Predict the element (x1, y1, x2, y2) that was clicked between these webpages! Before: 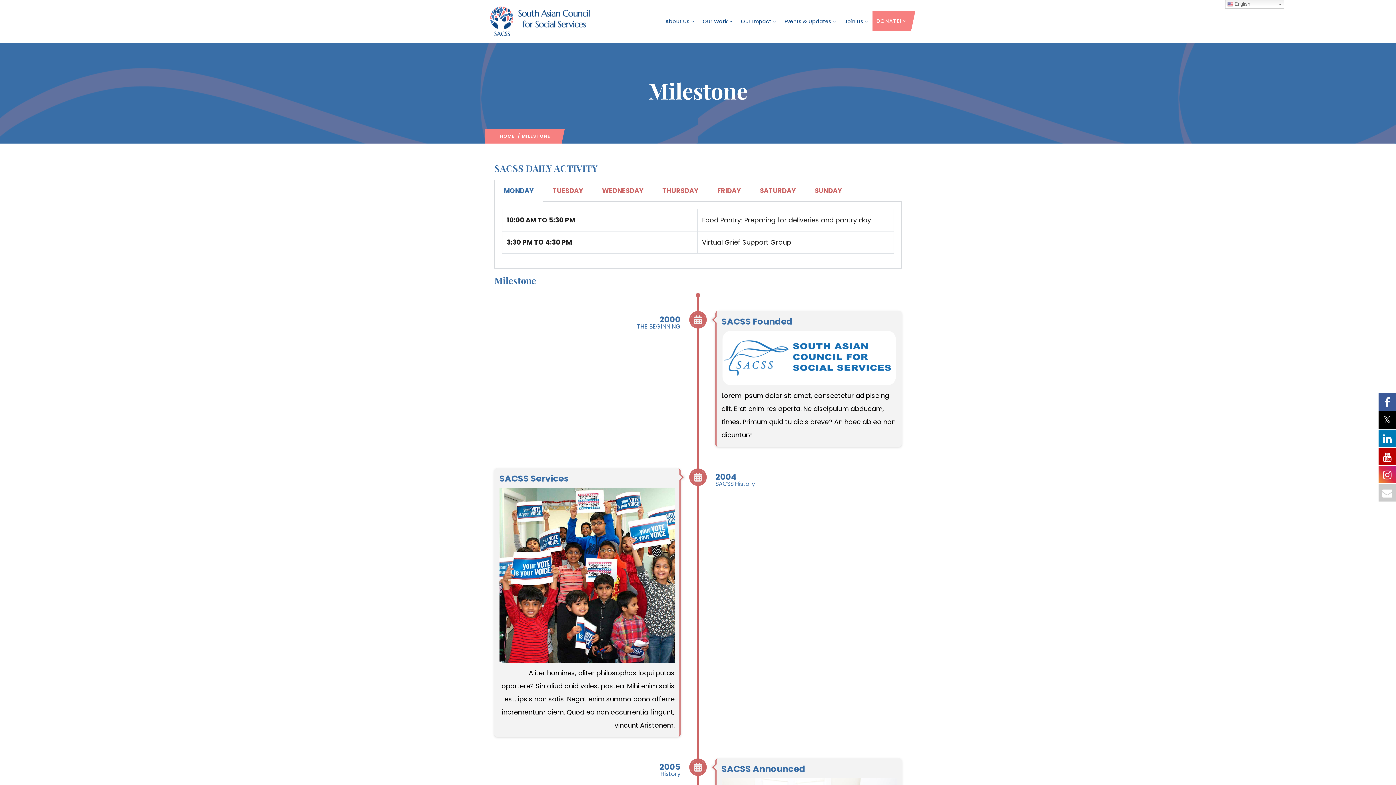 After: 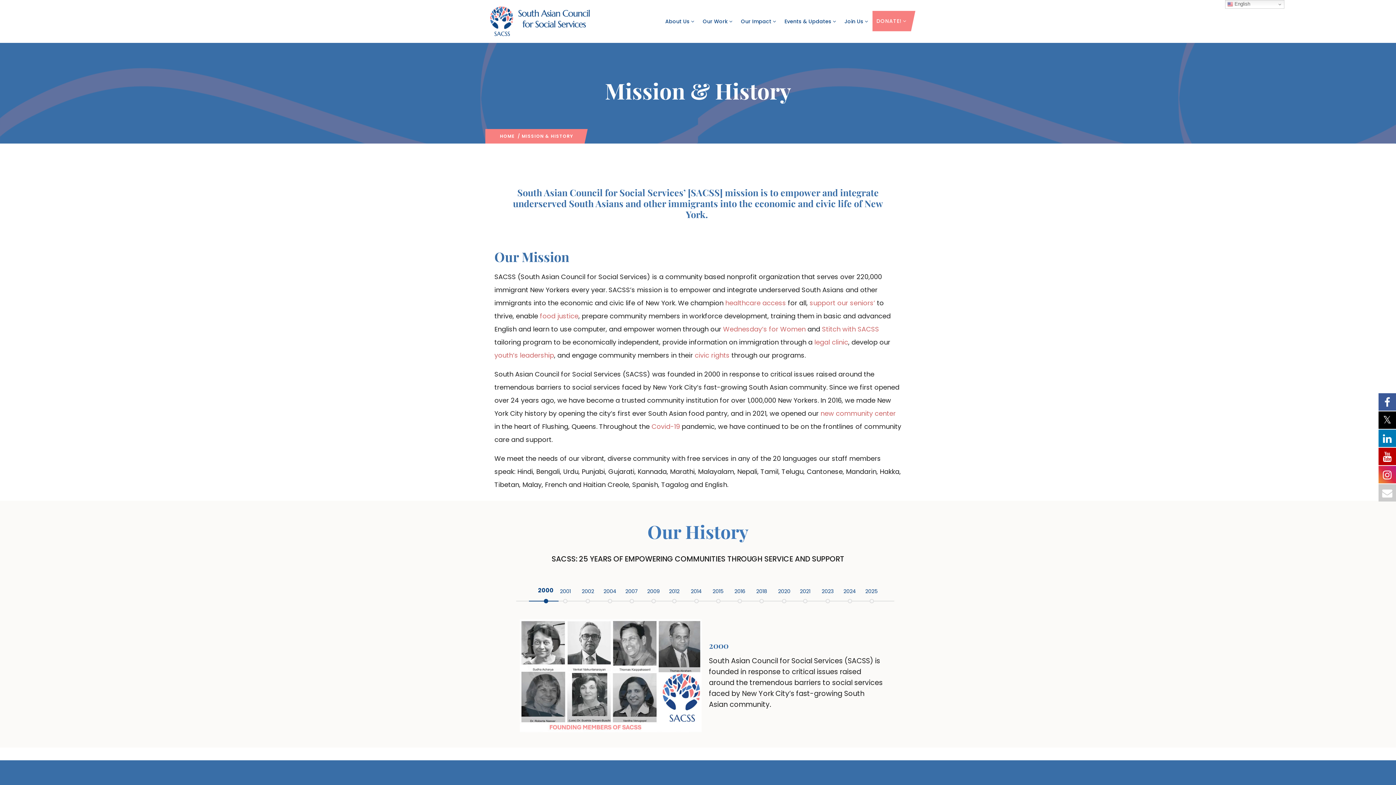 Action: label: About Us bbox: (661, 14, 698, 28)